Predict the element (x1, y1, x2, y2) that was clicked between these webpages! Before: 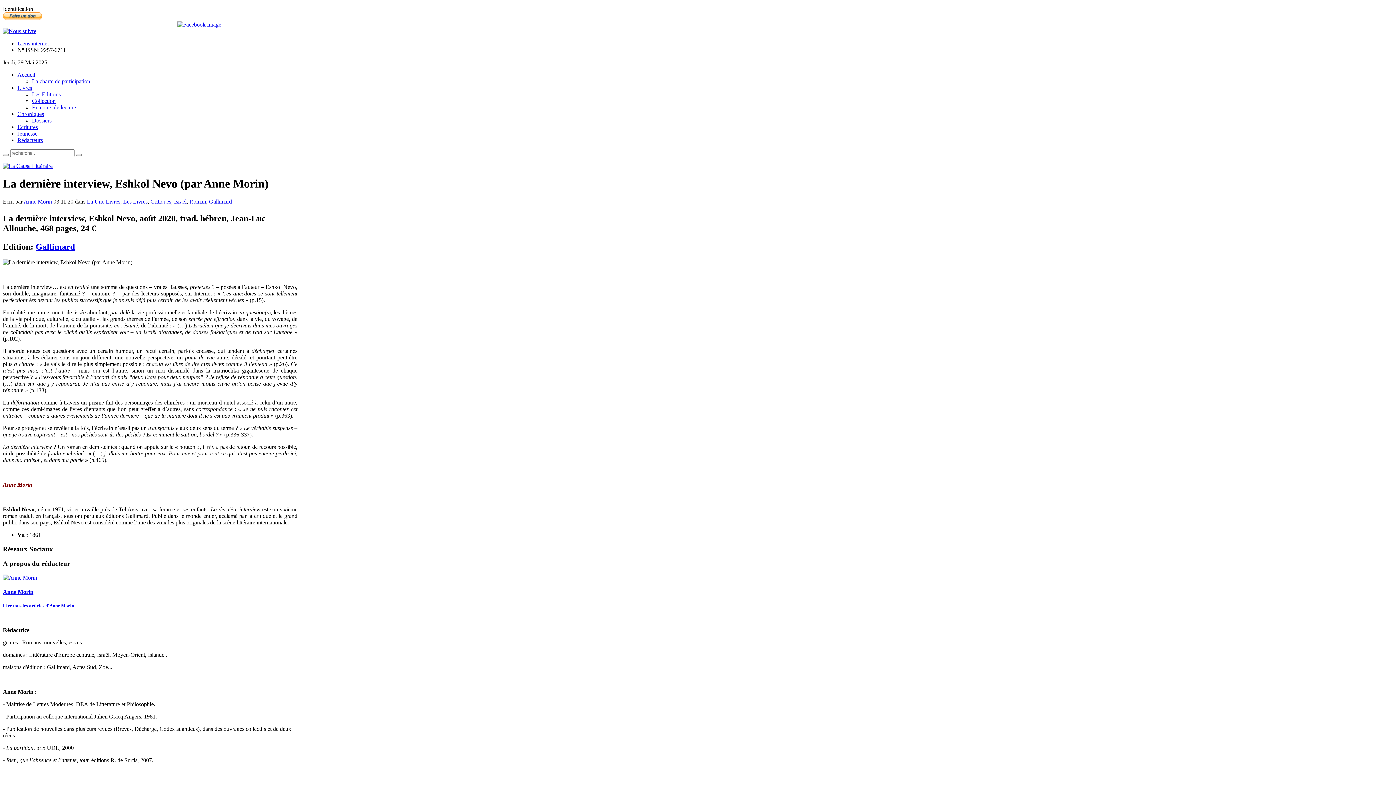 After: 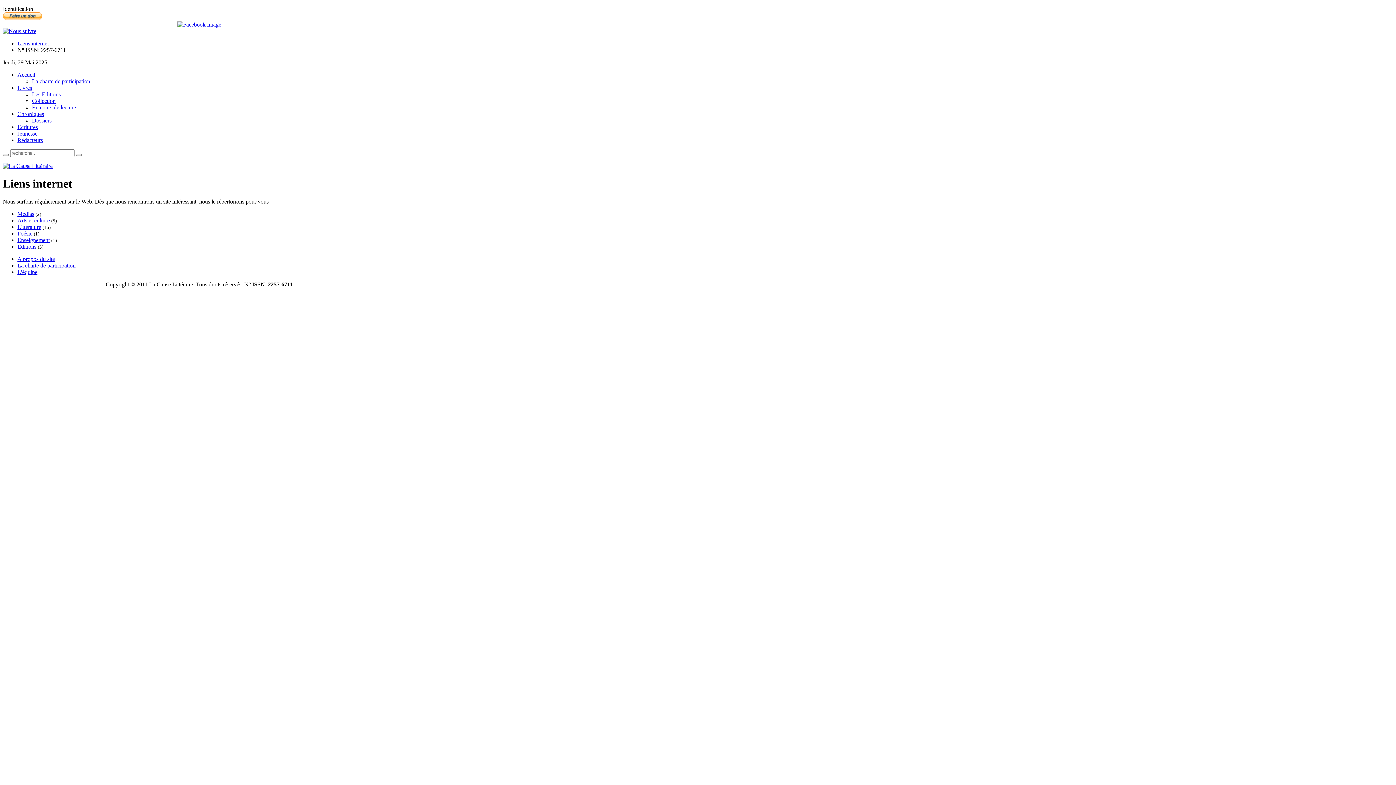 Action: label: Liens internet bbox: (17, 40, 48, 46)